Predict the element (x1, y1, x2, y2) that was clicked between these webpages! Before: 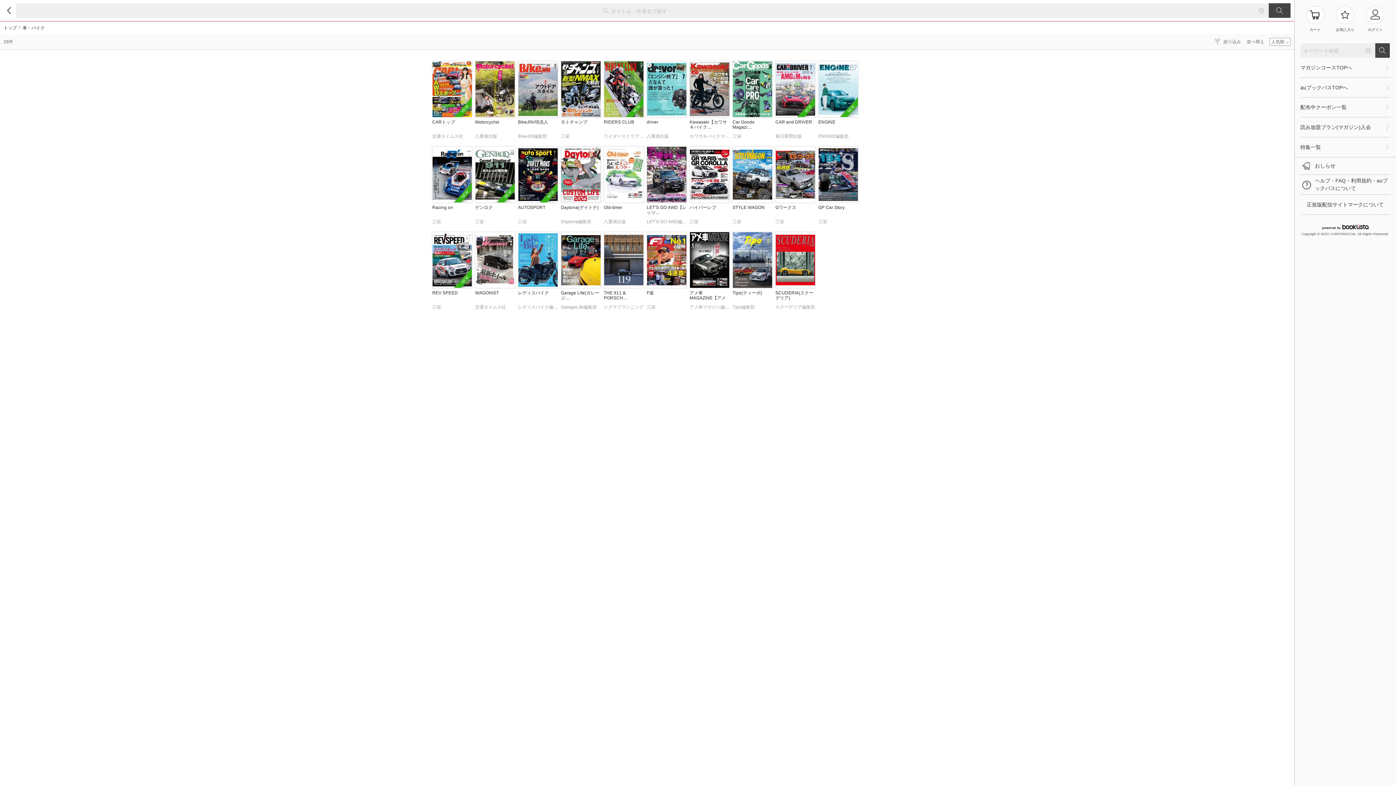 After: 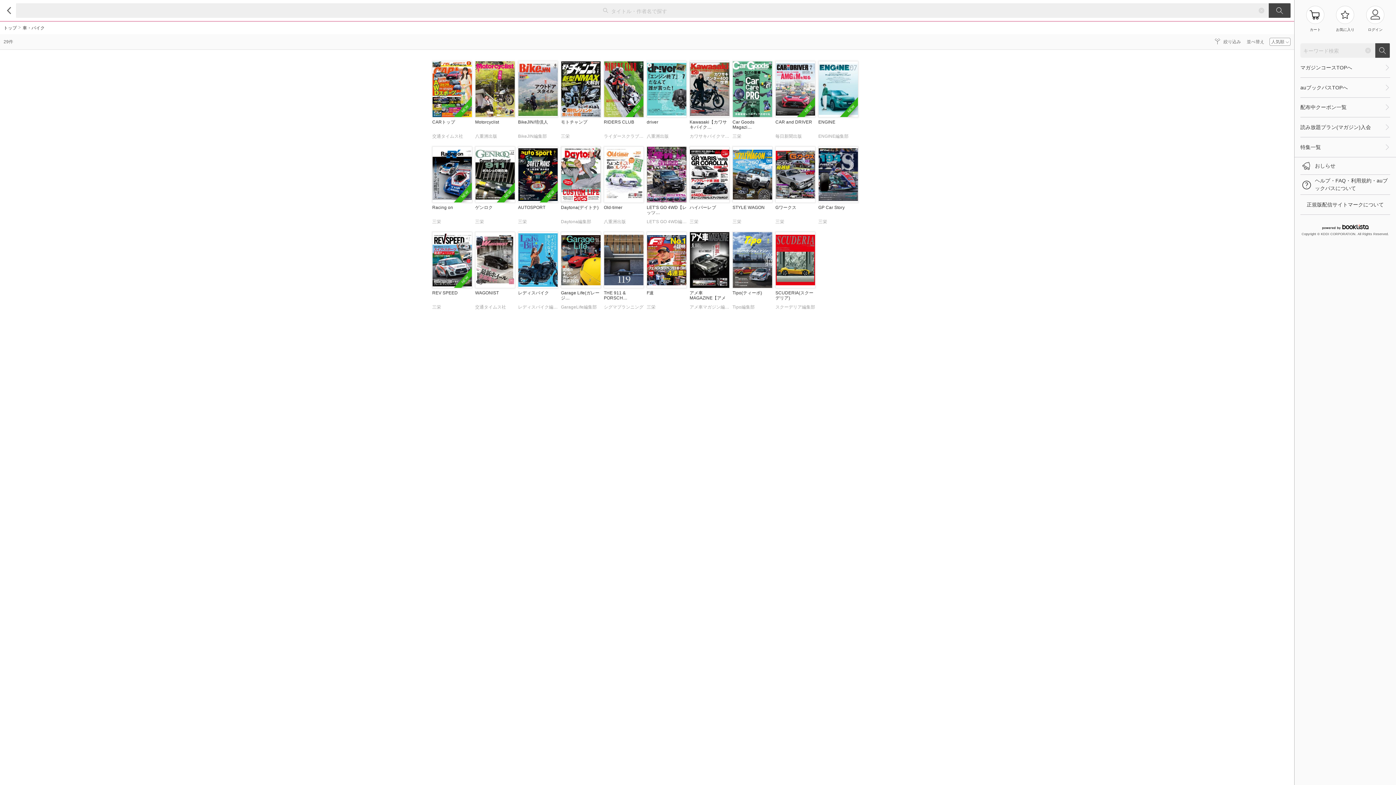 Action: bbox: (646, 232, 686, 313) label: F速
三栄